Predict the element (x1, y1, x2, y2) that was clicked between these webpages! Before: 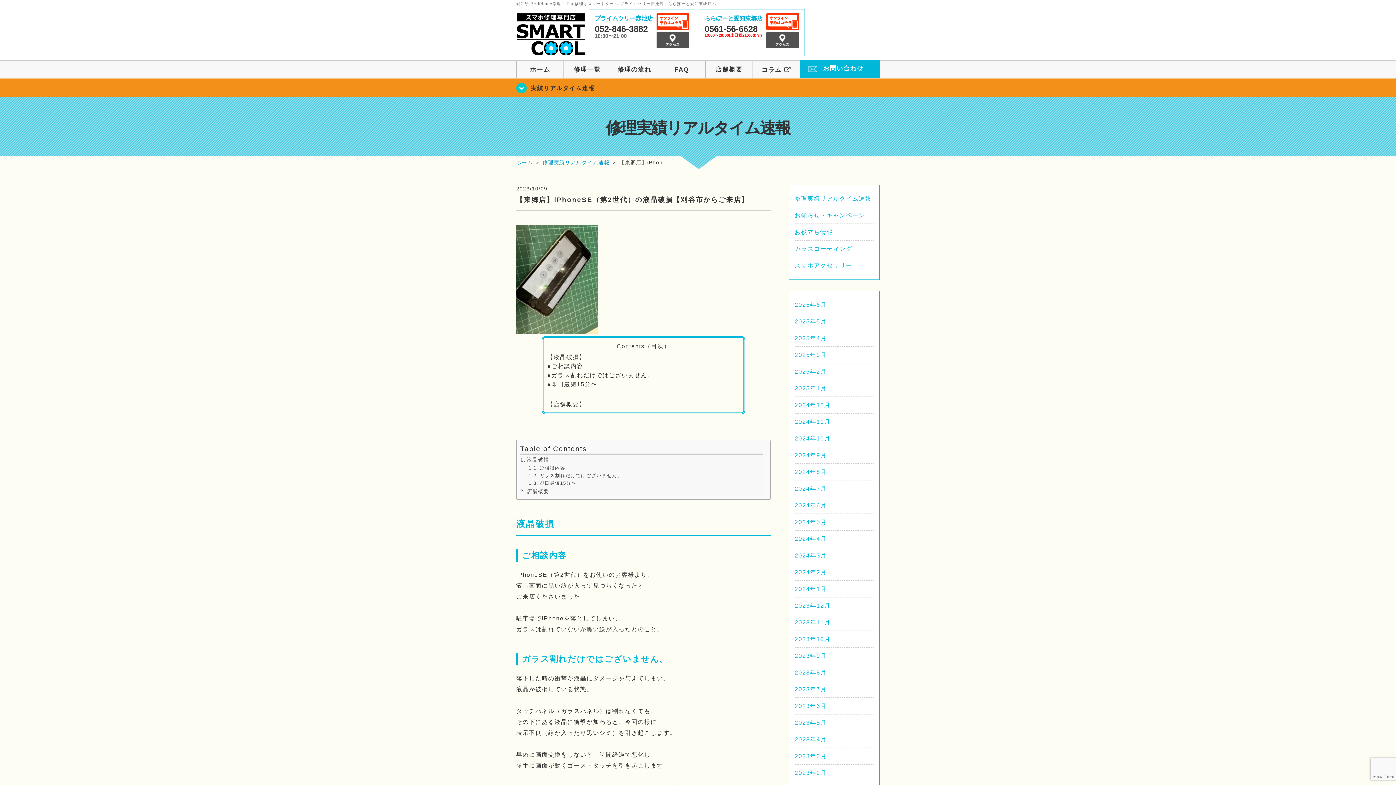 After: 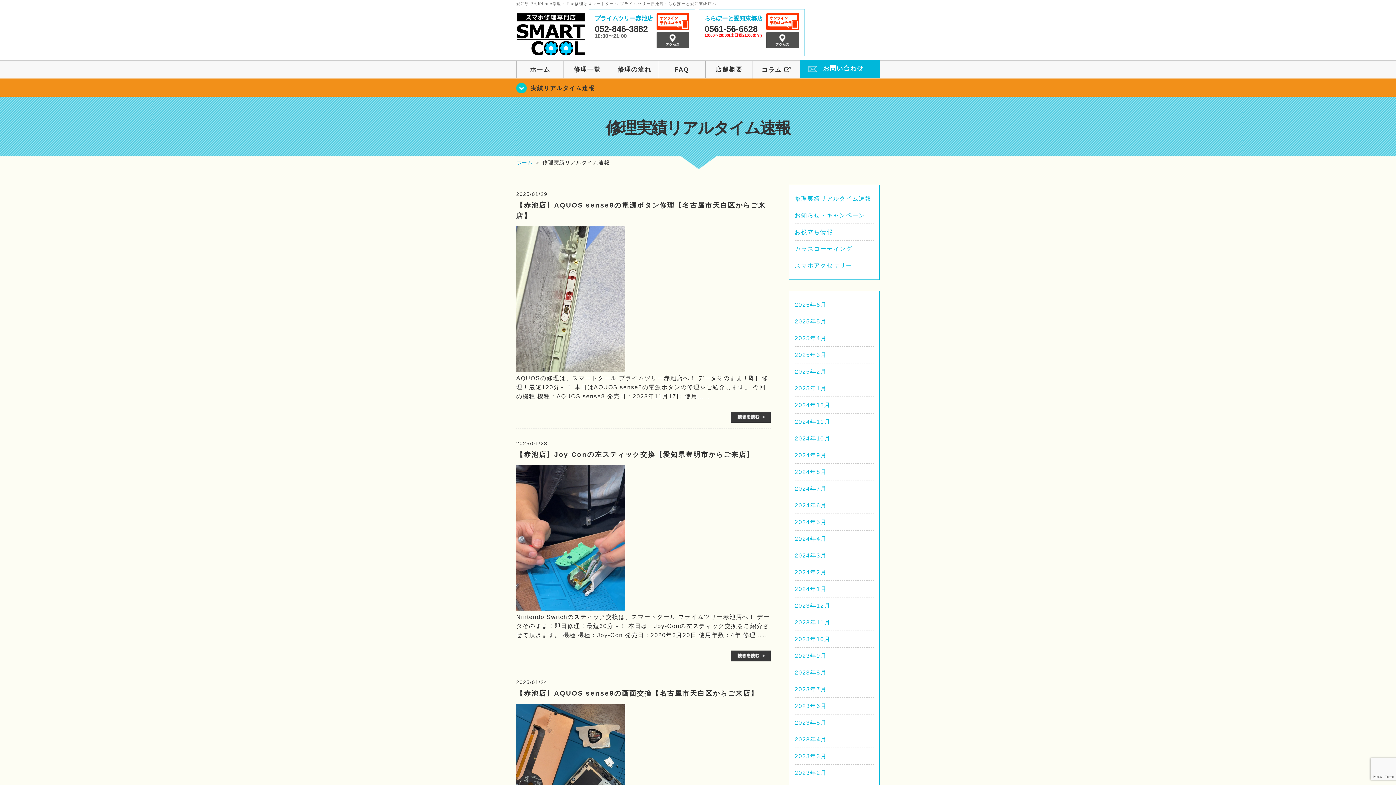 Action: bbox: (794, 385, 826, 391) label: 2025年1月